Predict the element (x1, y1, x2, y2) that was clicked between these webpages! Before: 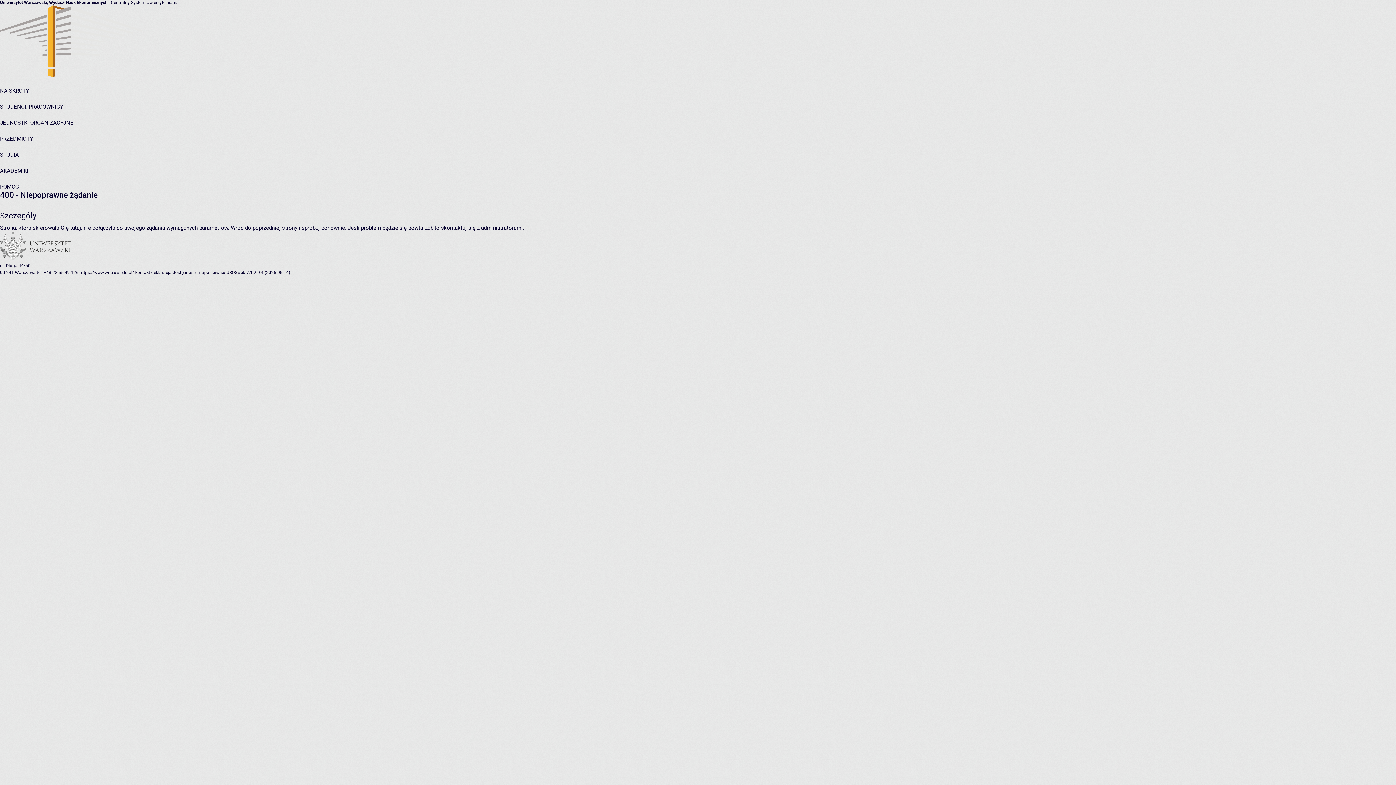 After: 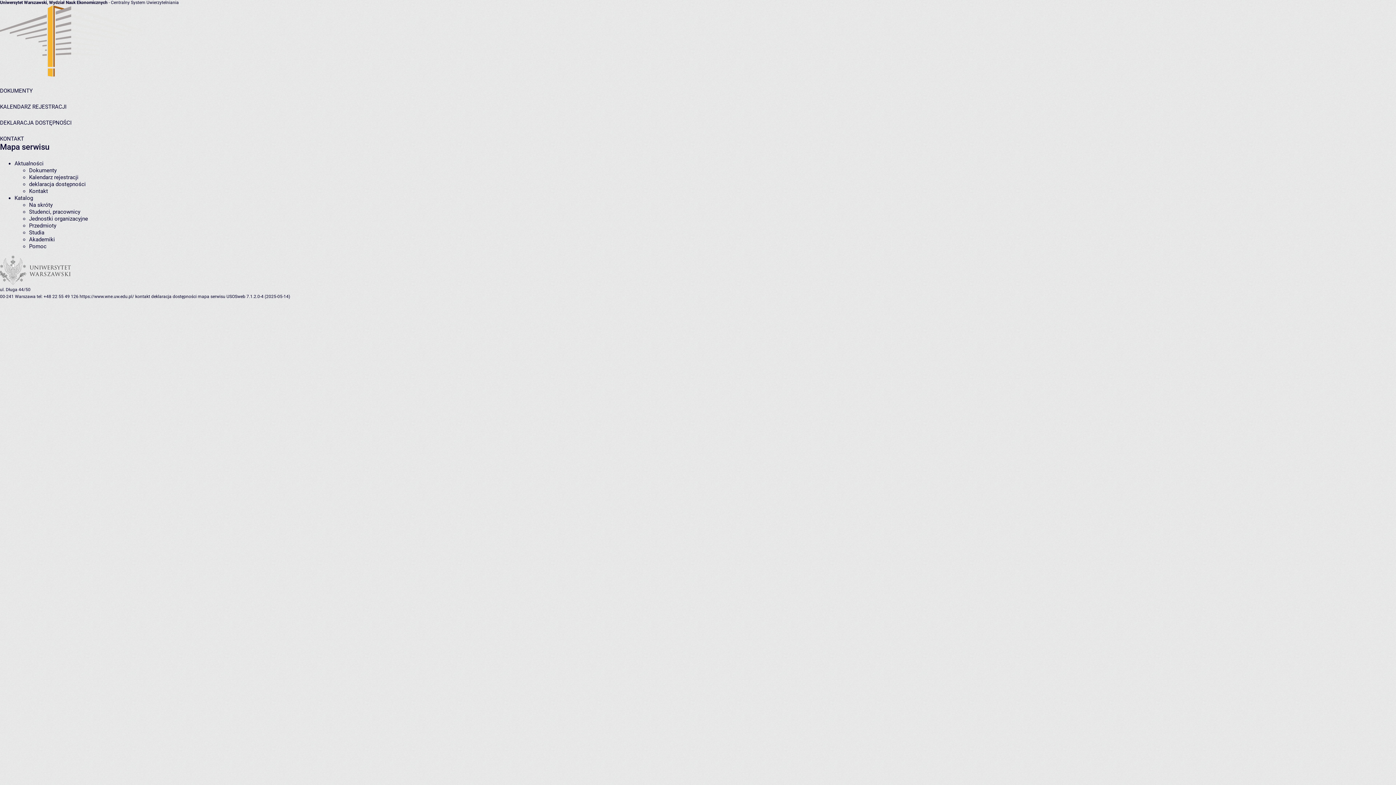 Action: label: mapa serwisu bbox: (197, 270, 225, 275)